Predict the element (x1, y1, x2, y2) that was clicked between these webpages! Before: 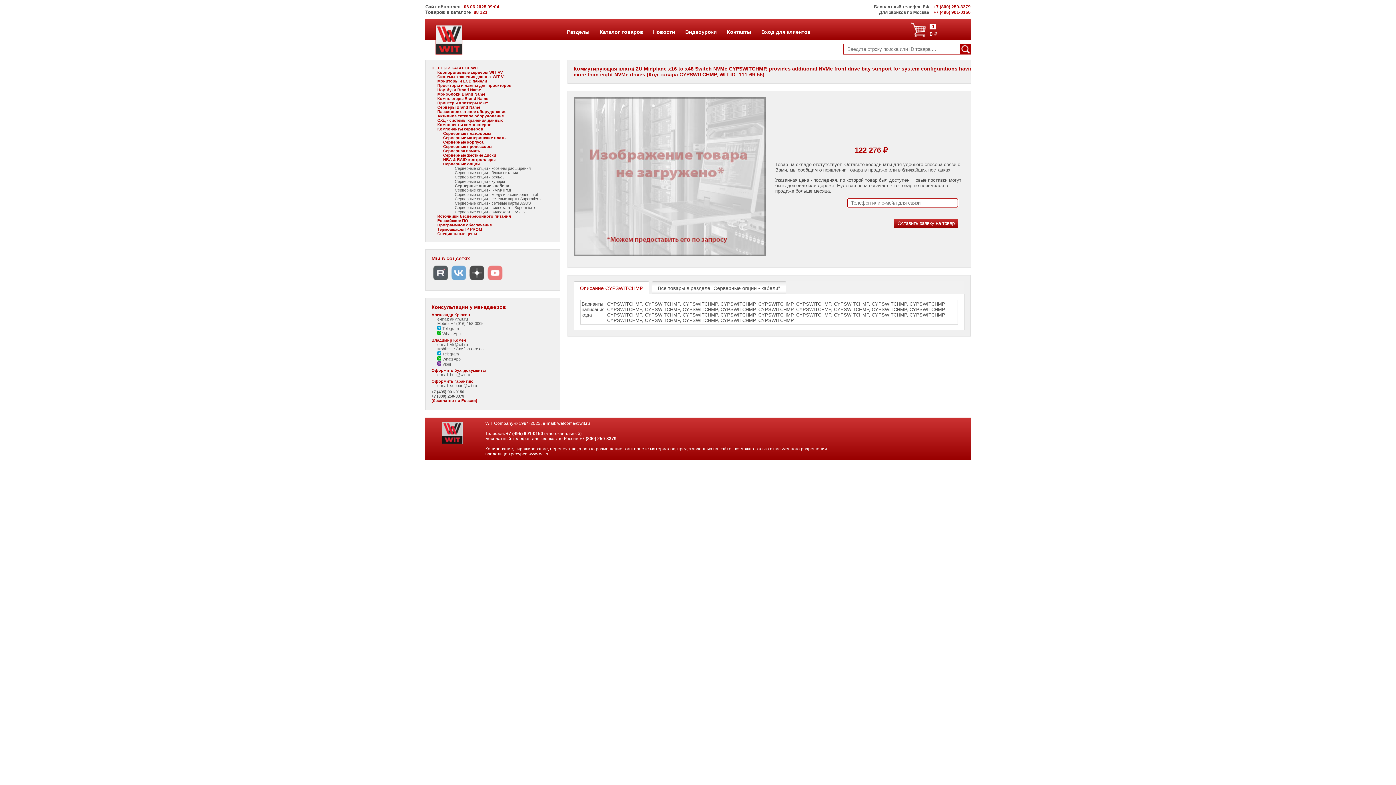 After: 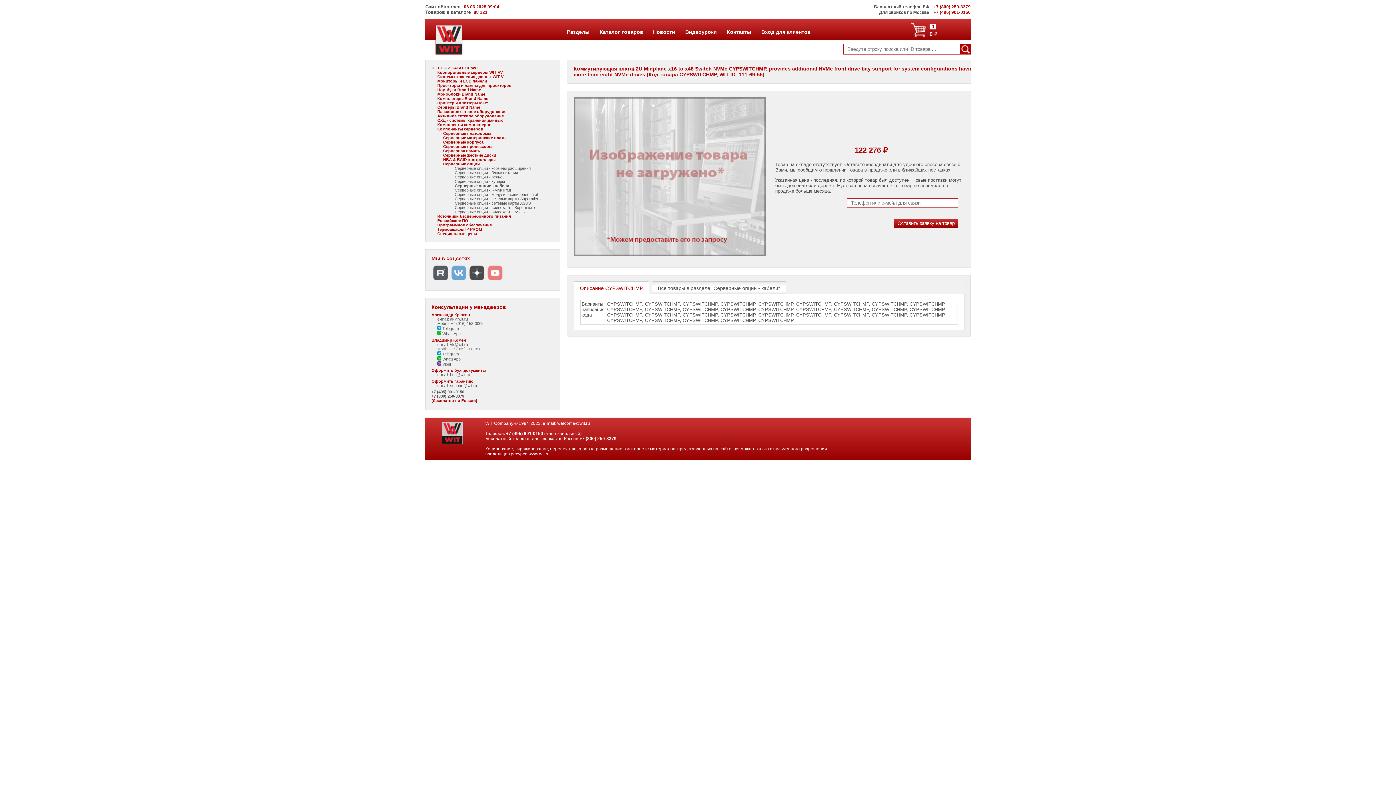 Action: bbox: (437, 346, 483, 351) label: Mobile: +7 (985) 768-8583